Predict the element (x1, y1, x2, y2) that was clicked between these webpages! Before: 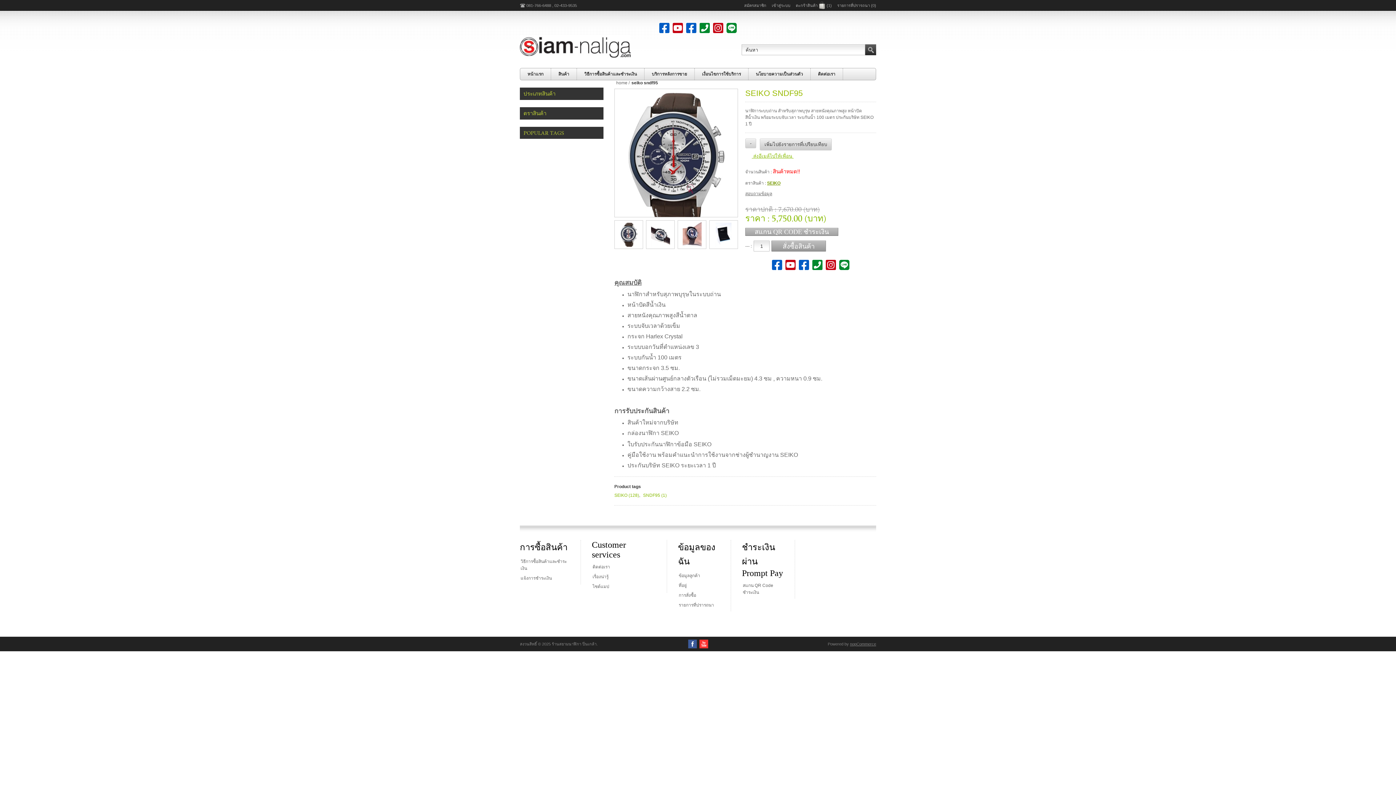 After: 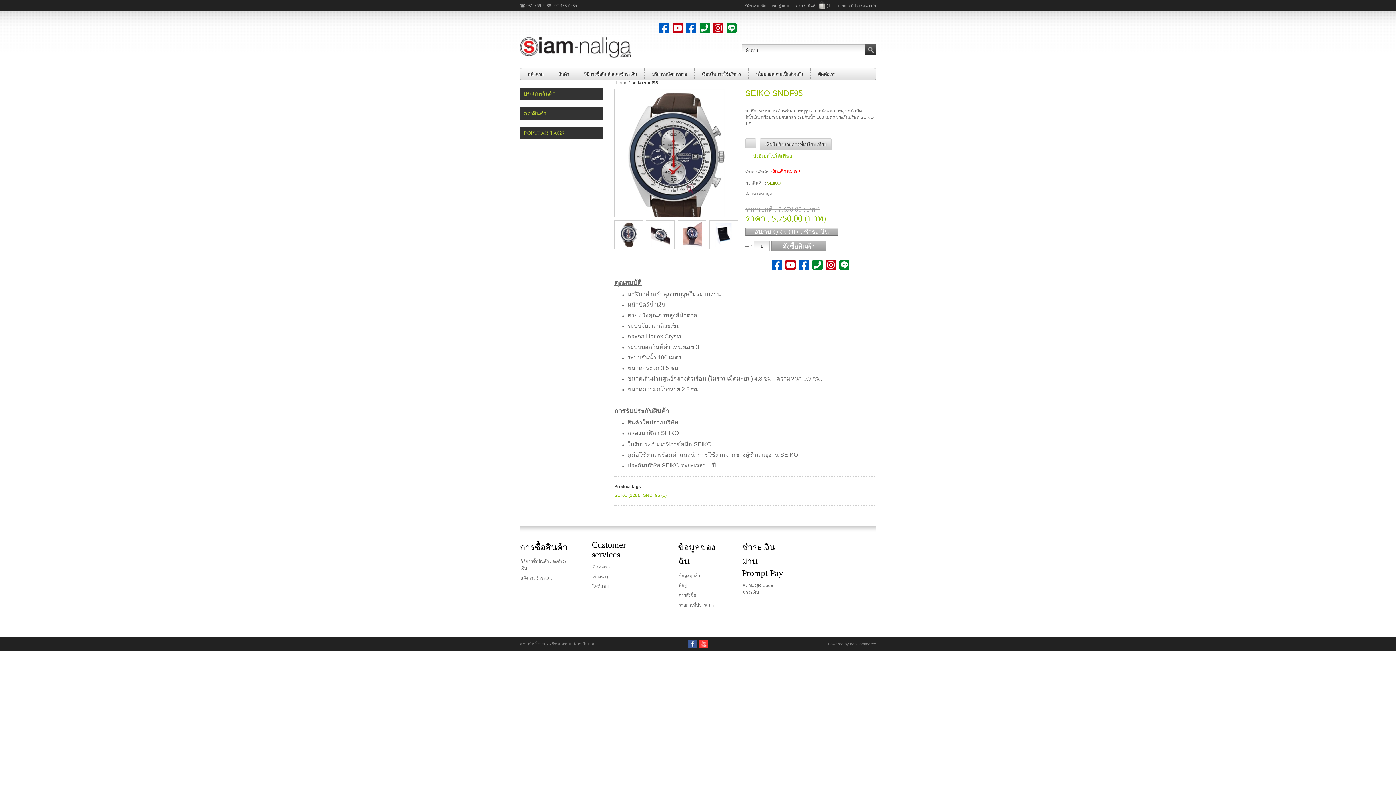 Action: bbox: (799, 258, 809, 272)